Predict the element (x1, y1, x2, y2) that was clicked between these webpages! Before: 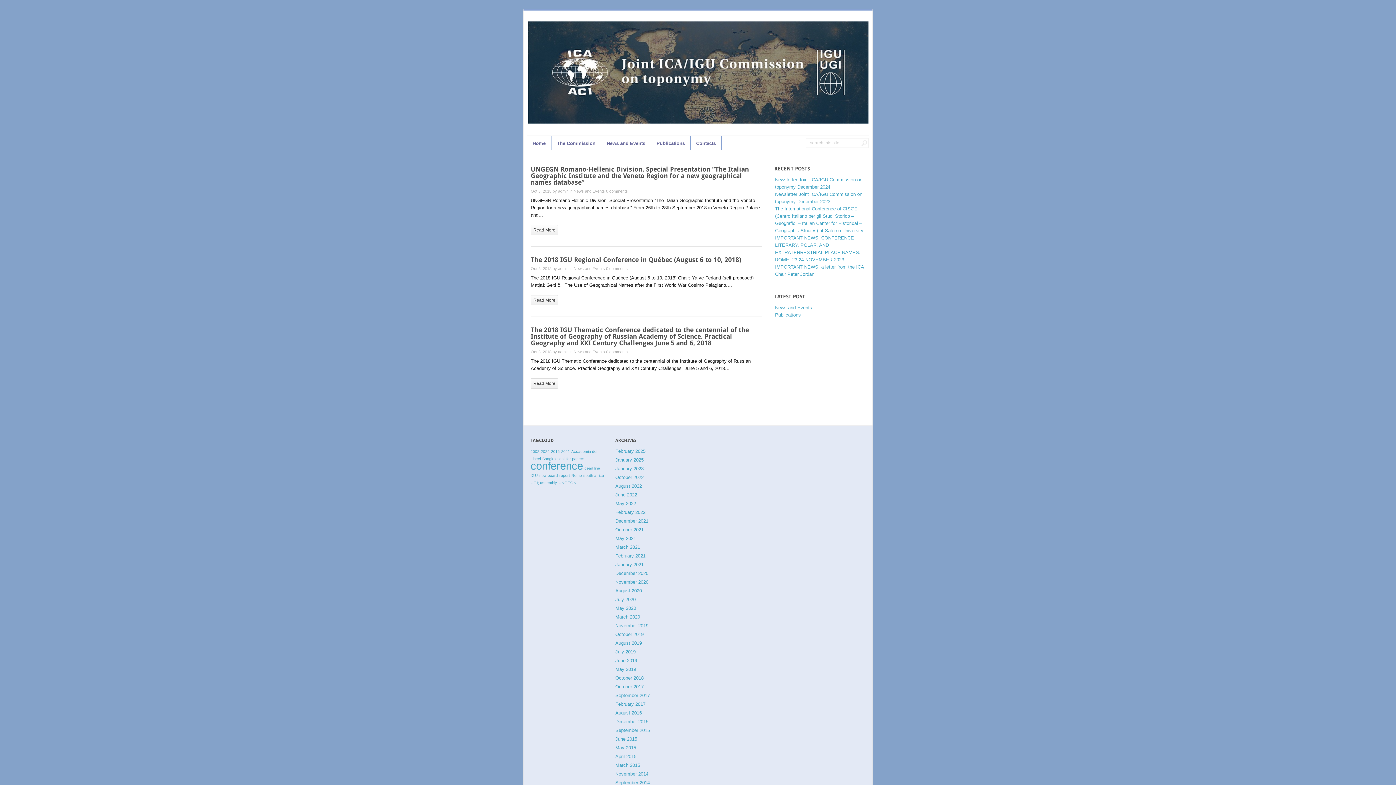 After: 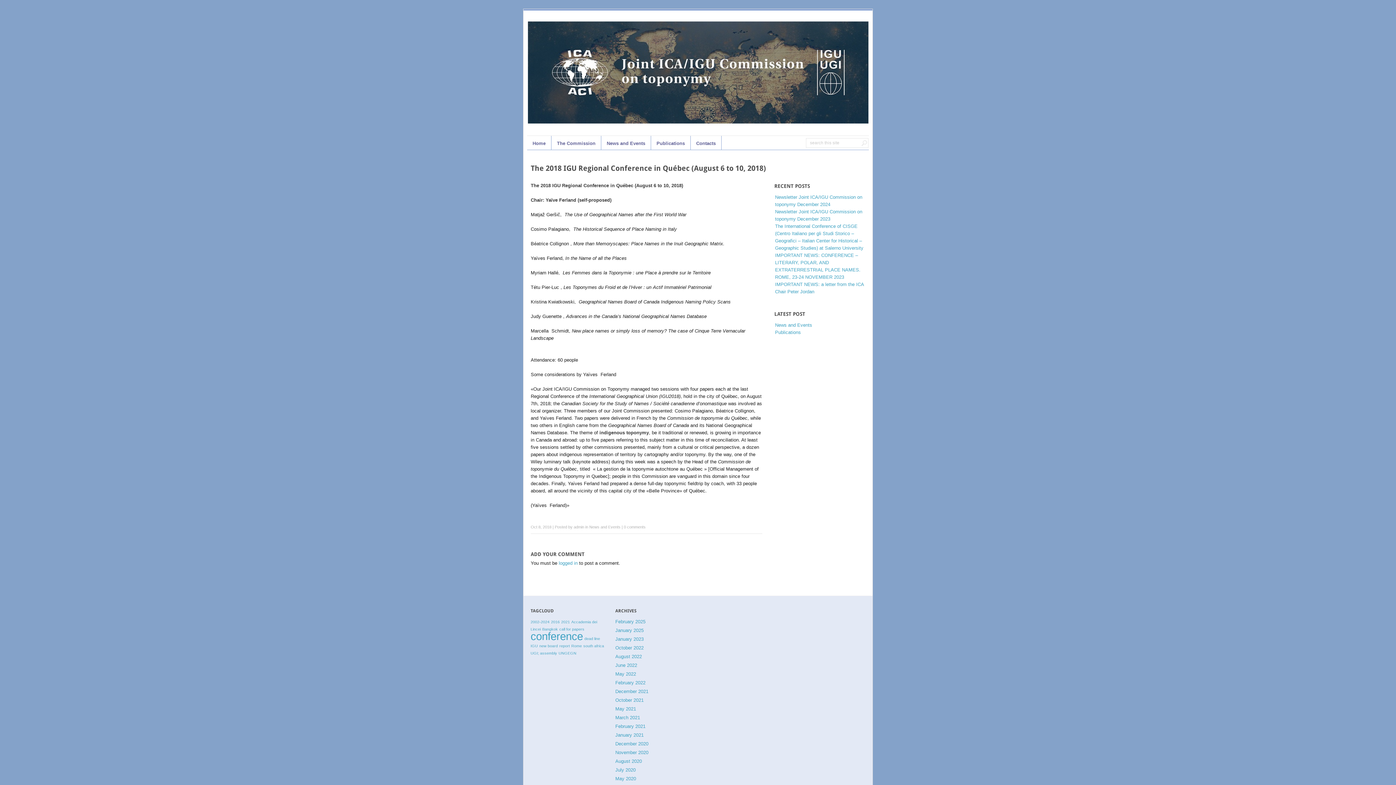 Action: bbox: (530, 295, 558, 305) label: Read More